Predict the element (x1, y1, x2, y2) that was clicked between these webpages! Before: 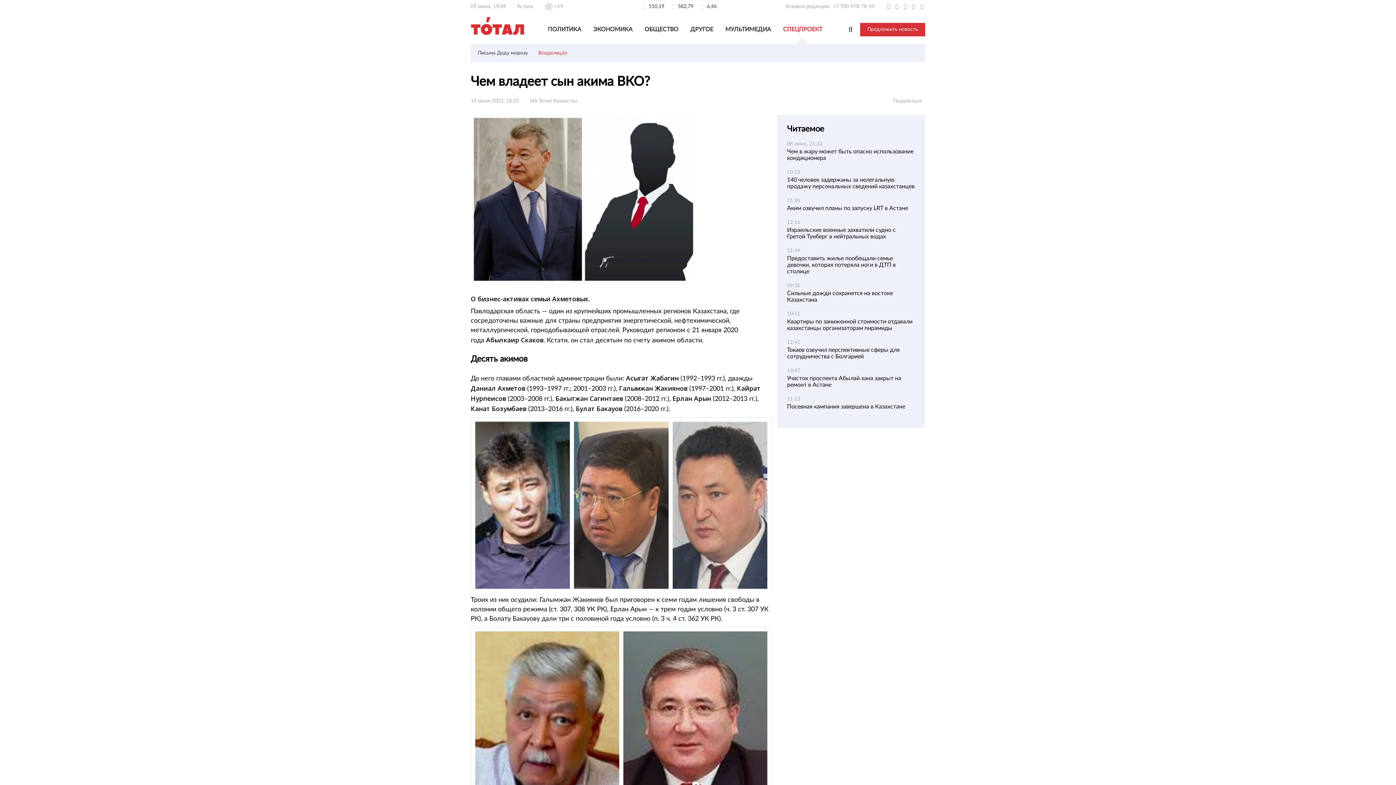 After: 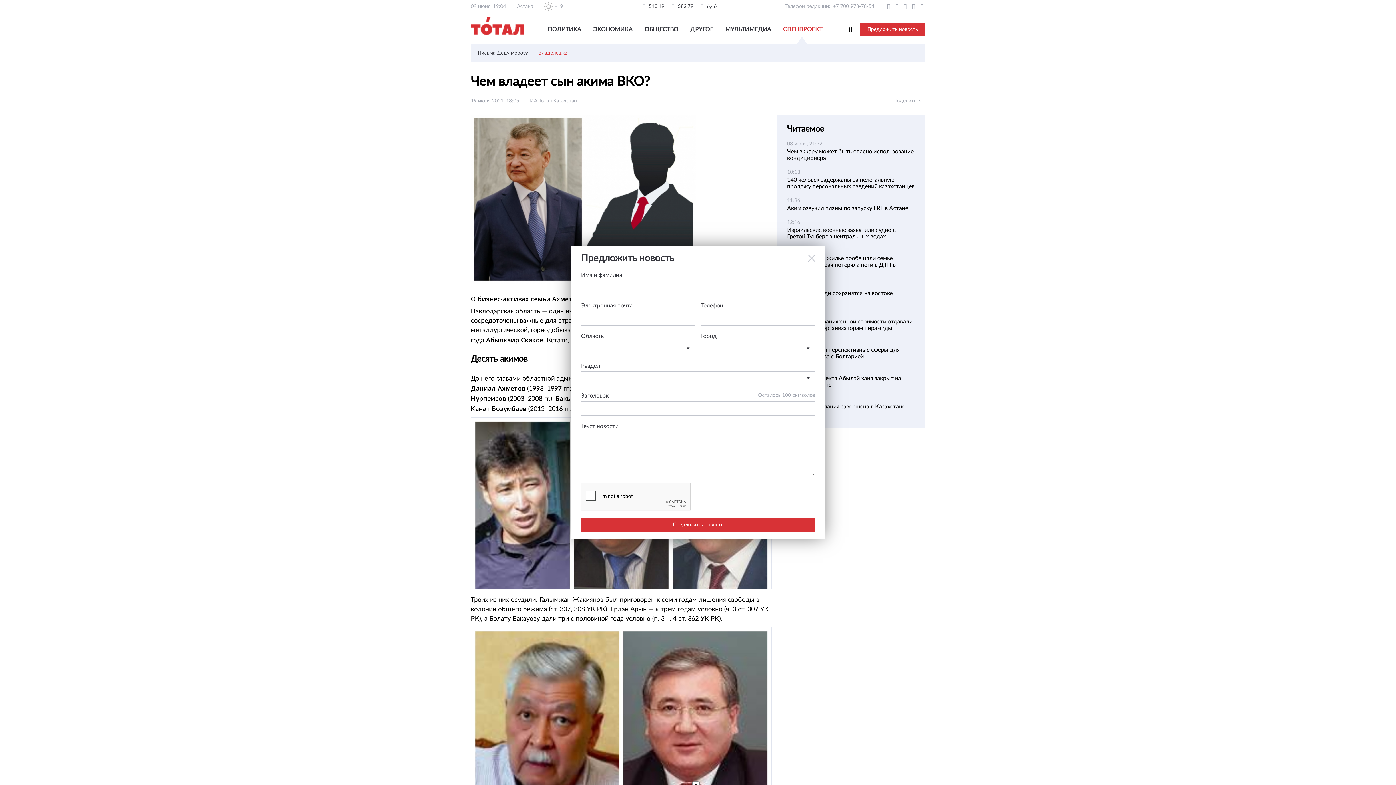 Action: bbox: (860, 22, 925, 36) label: Предложить новость